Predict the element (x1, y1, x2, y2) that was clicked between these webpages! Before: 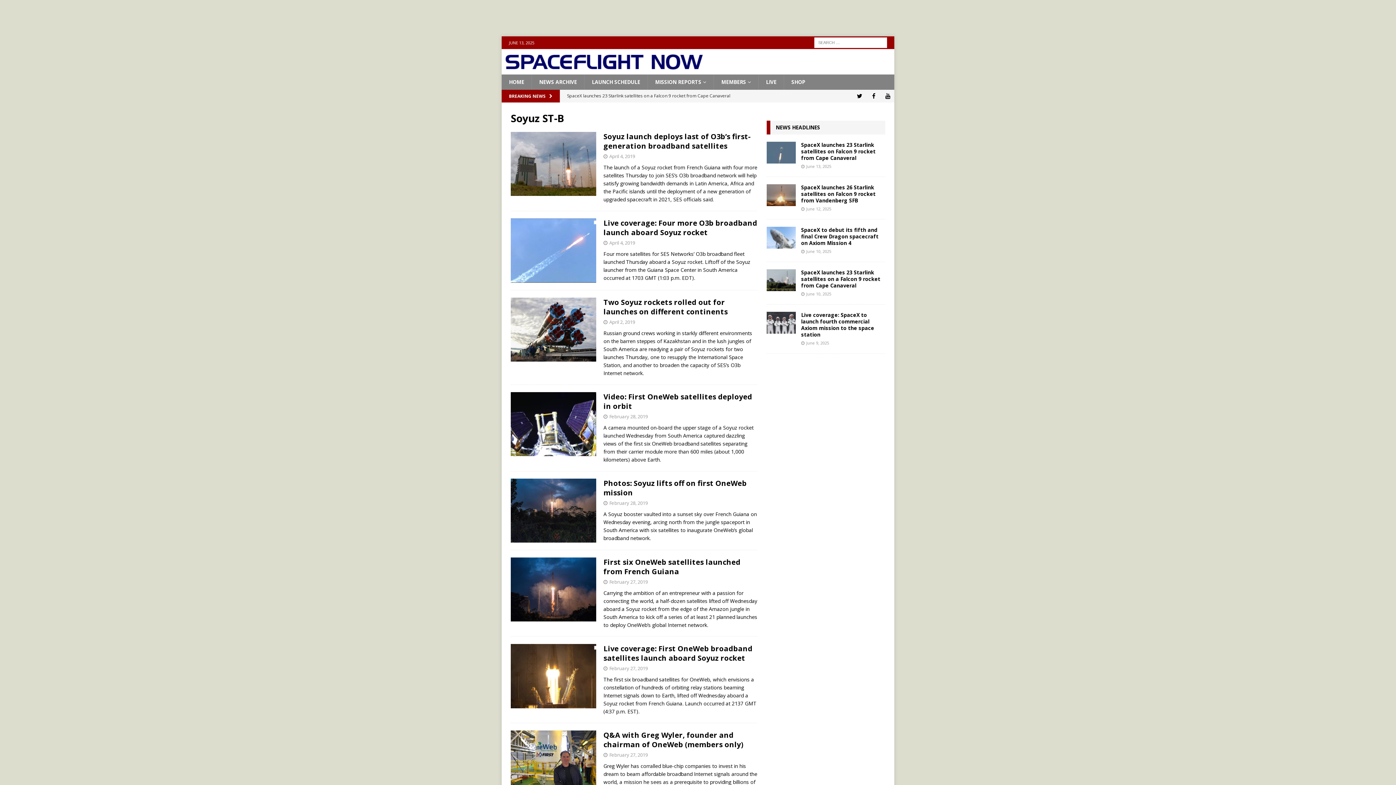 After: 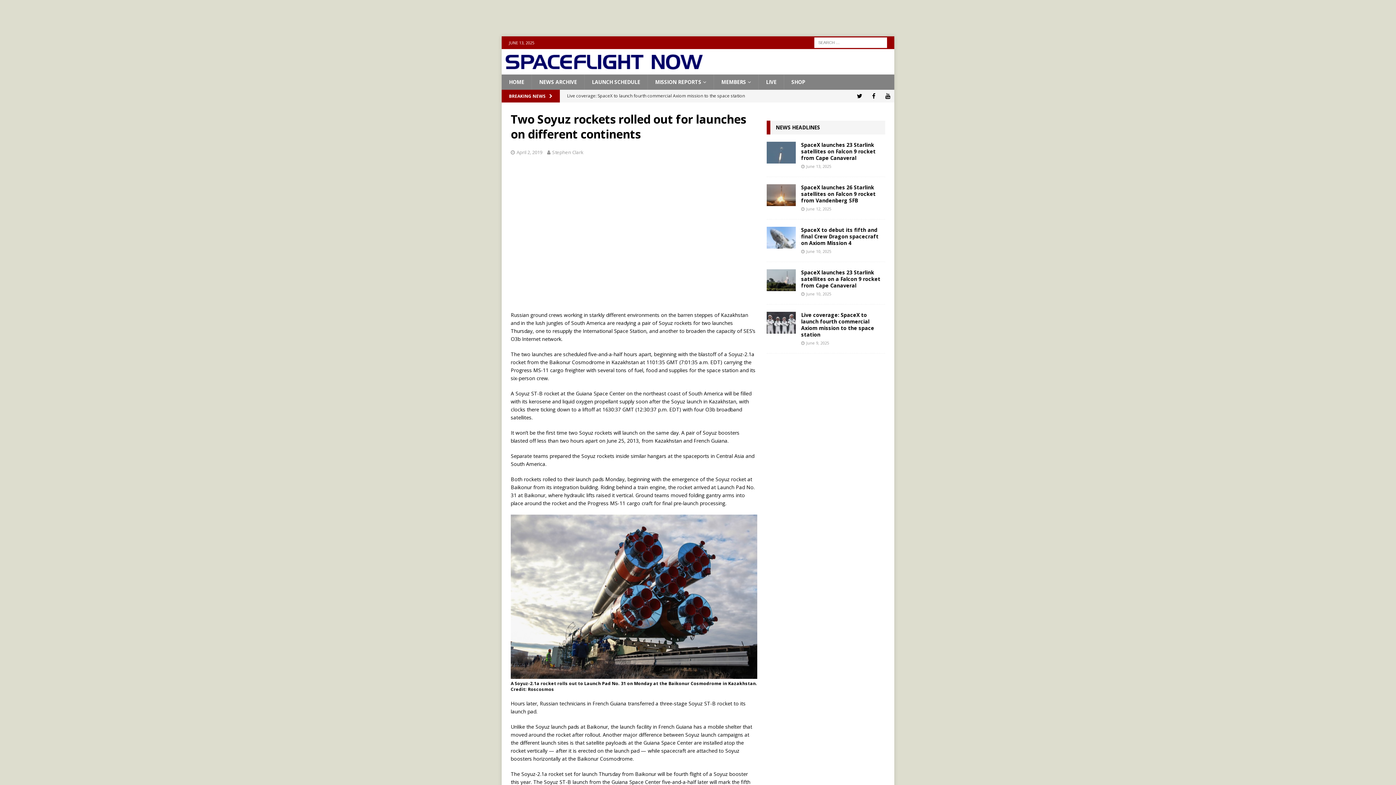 Action: bbox: (510, 297, 596, 361)